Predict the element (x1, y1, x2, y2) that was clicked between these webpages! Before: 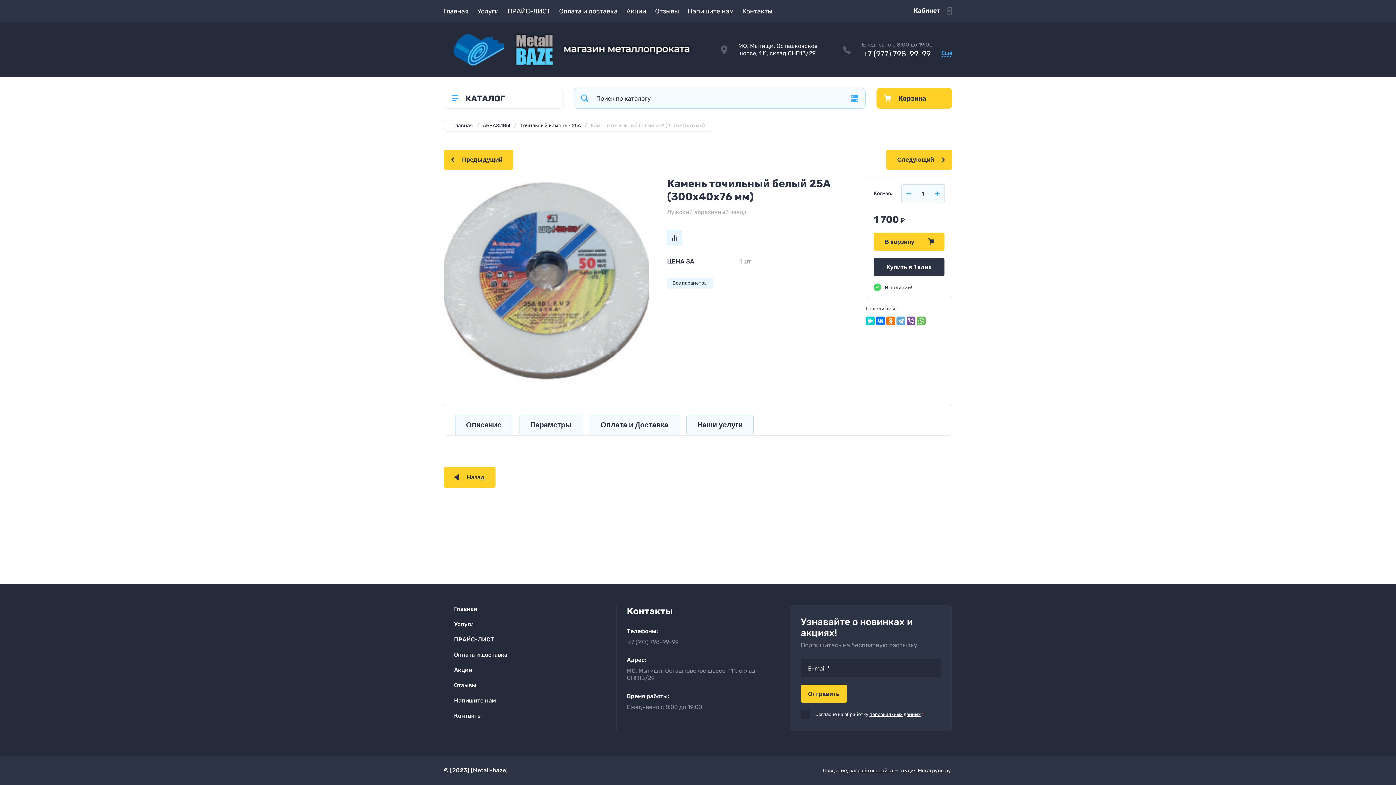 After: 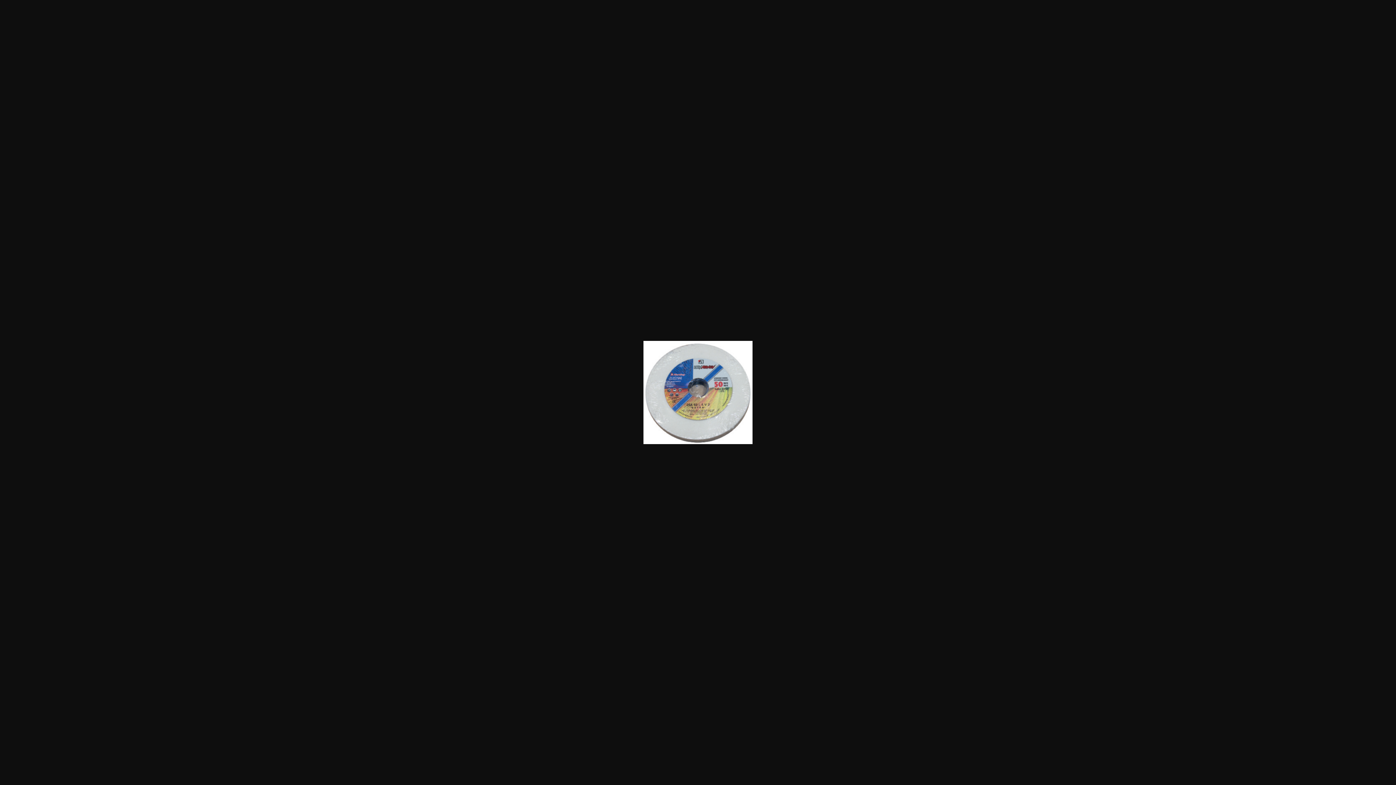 Action: bbox: (444, 177, 649, 382)